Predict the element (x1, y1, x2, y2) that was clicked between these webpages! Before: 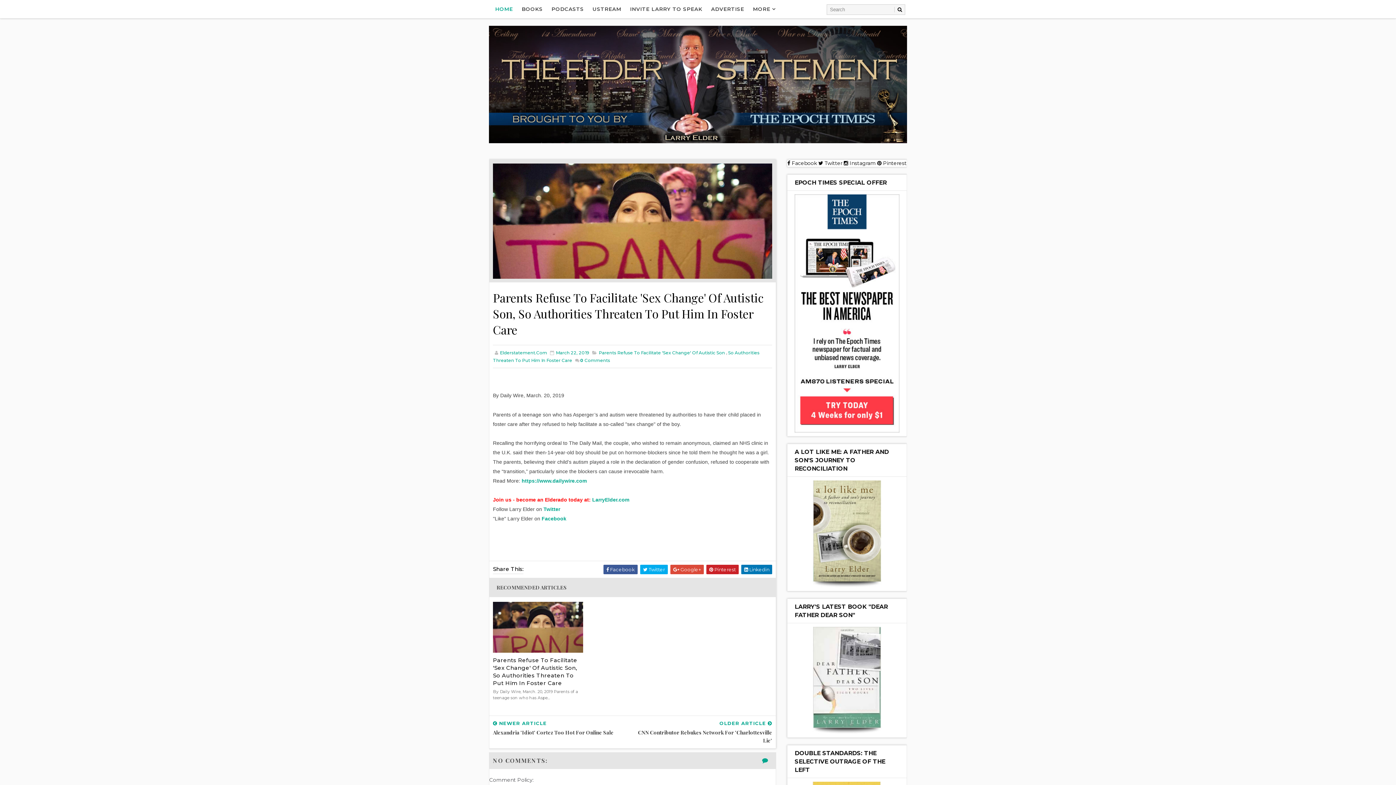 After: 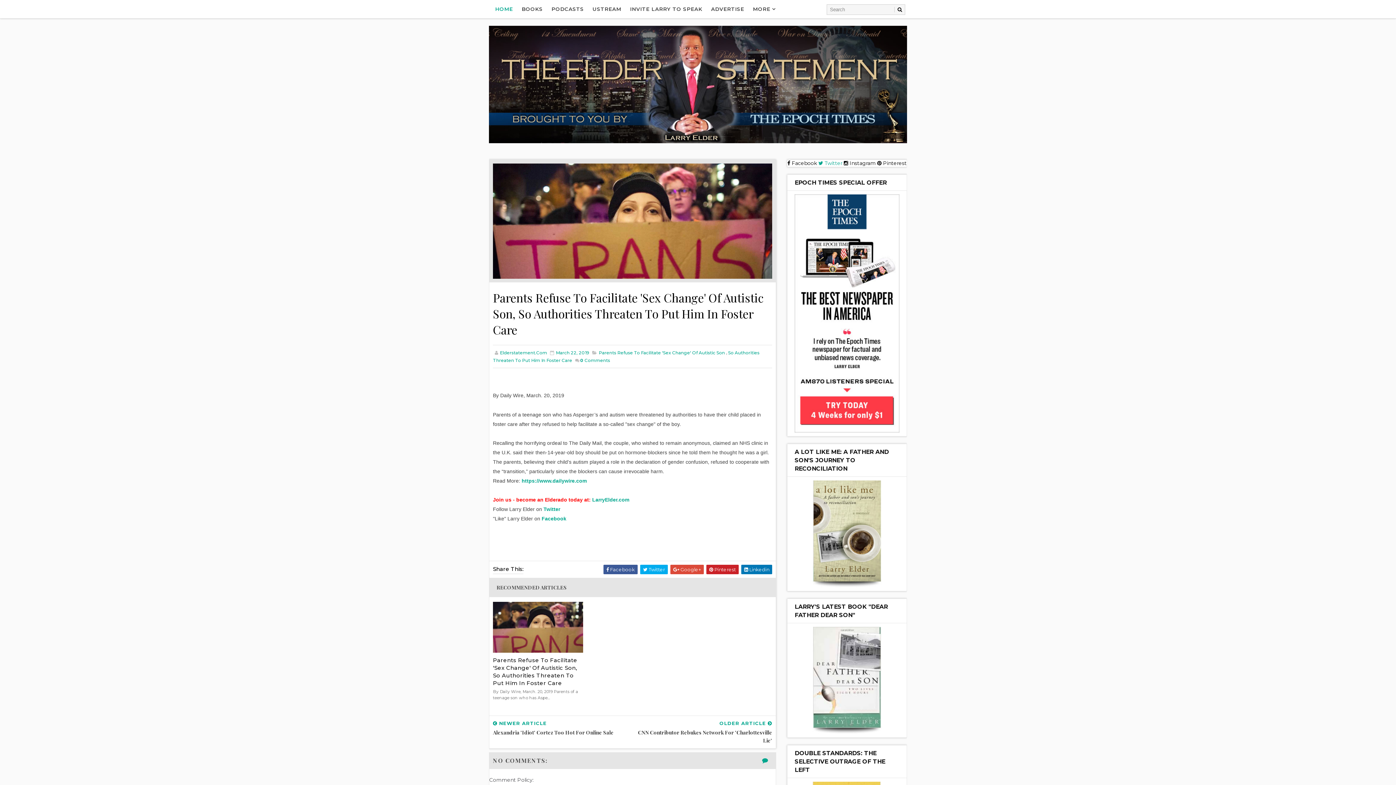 Action: label:  Twitter  bbox: (818, 160, 844, 166)